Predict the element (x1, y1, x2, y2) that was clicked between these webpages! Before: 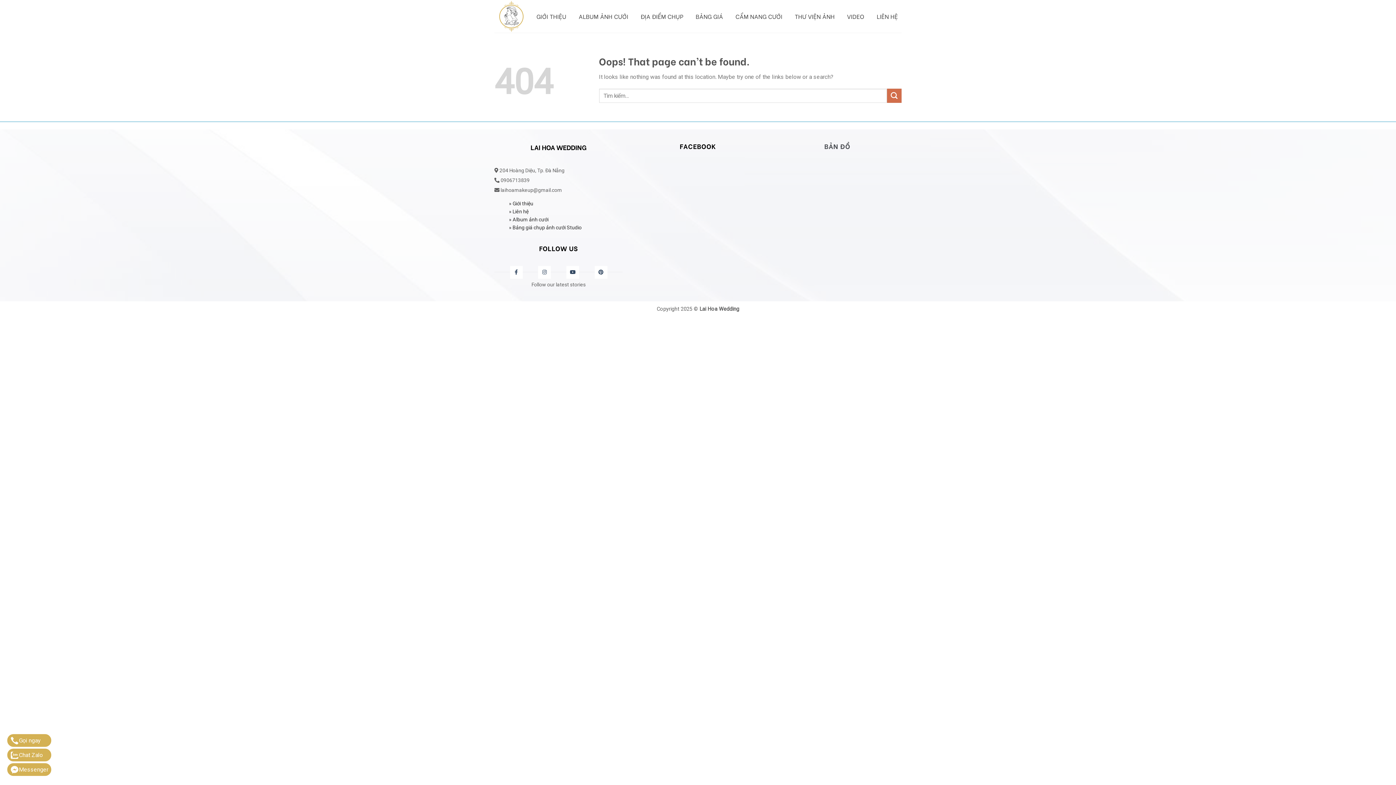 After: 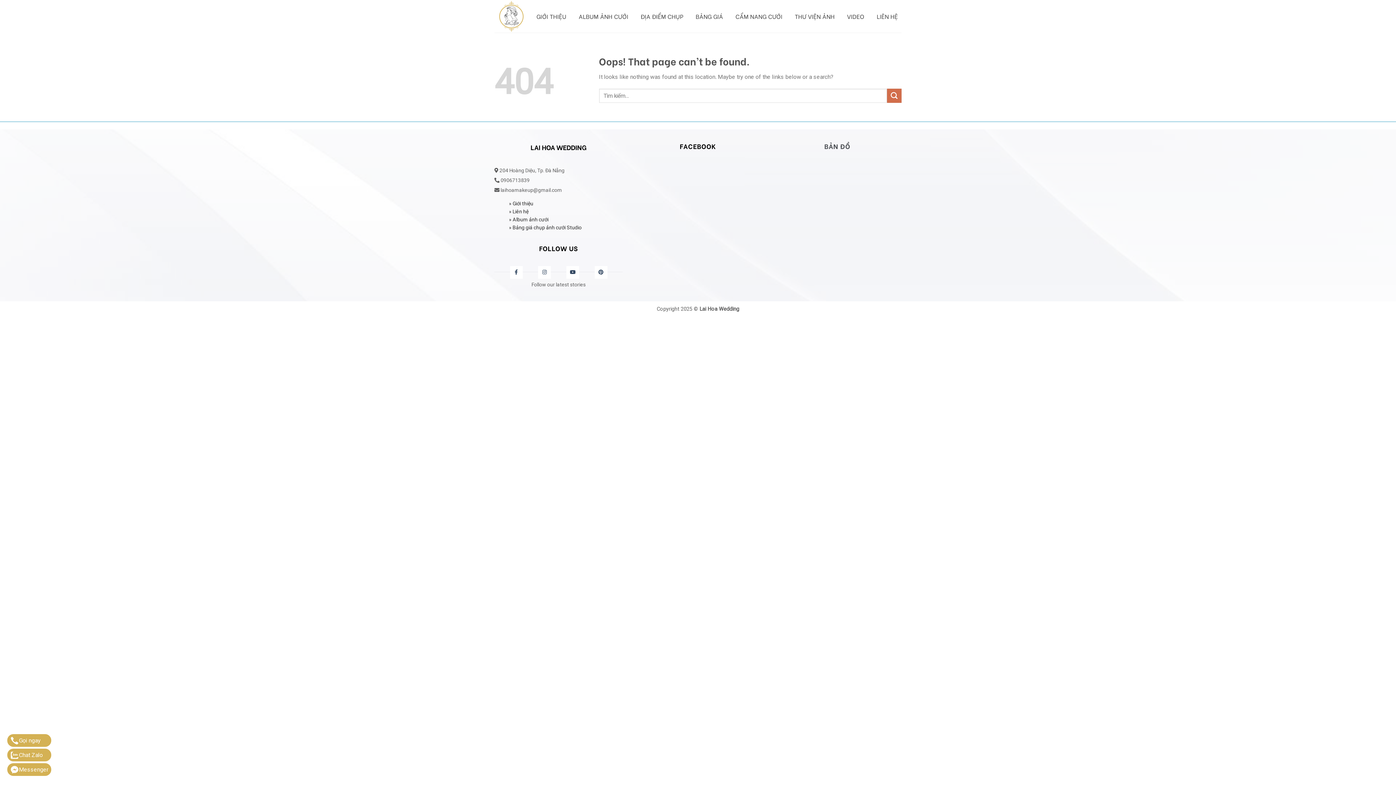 Action: bbox: (7, 749, 51, 761) label: Chat Zalo